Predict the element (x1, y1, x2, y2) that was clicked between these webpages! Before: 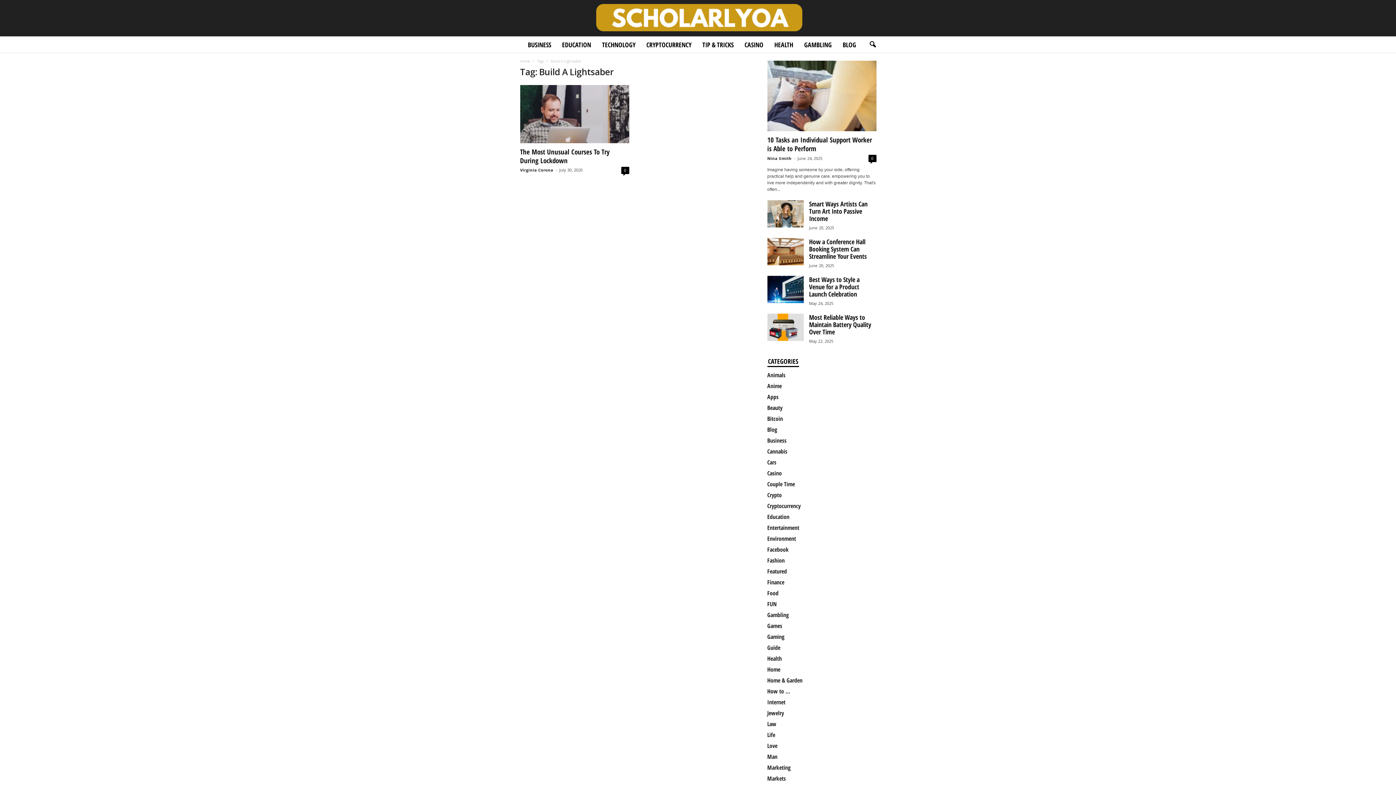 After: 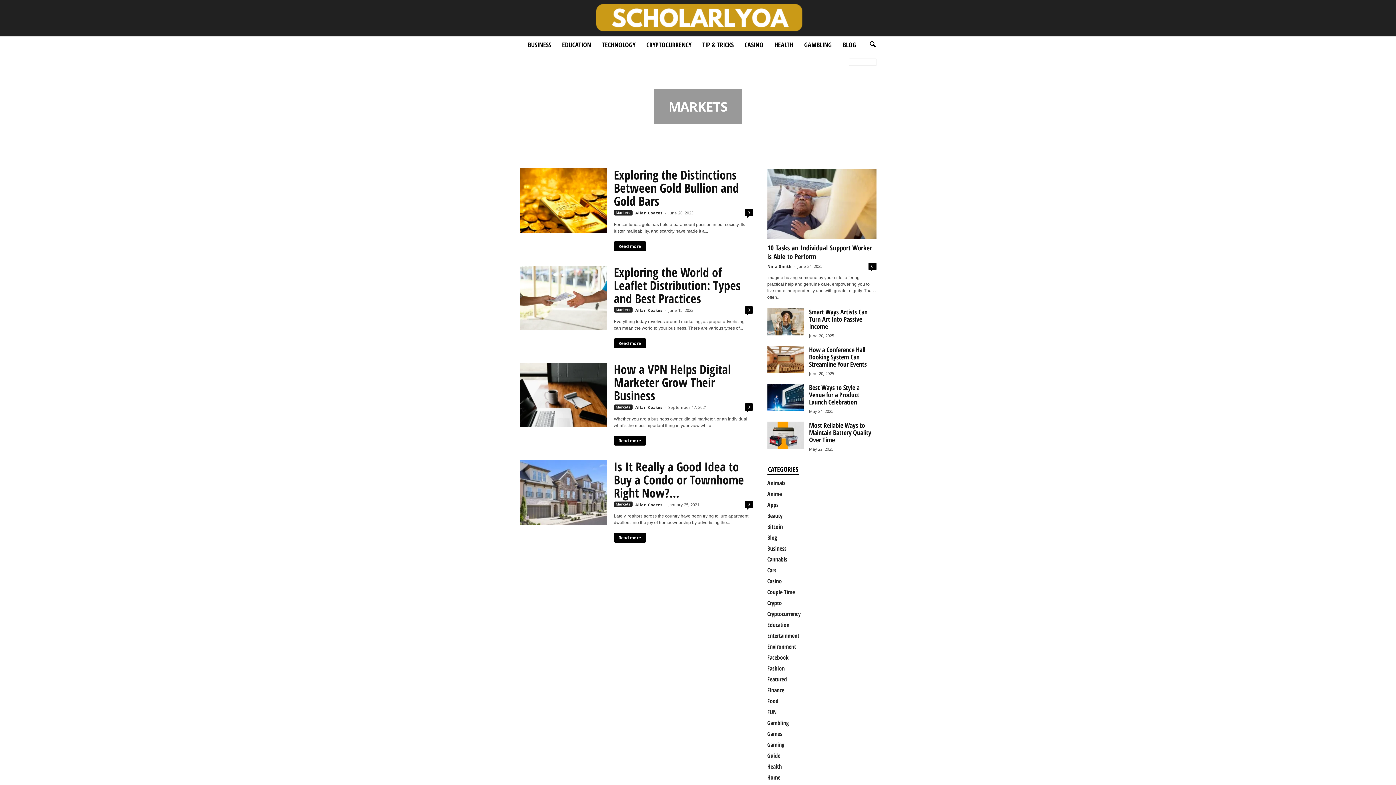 Action: bbox: (767, 774, 786, 782) label: Markets